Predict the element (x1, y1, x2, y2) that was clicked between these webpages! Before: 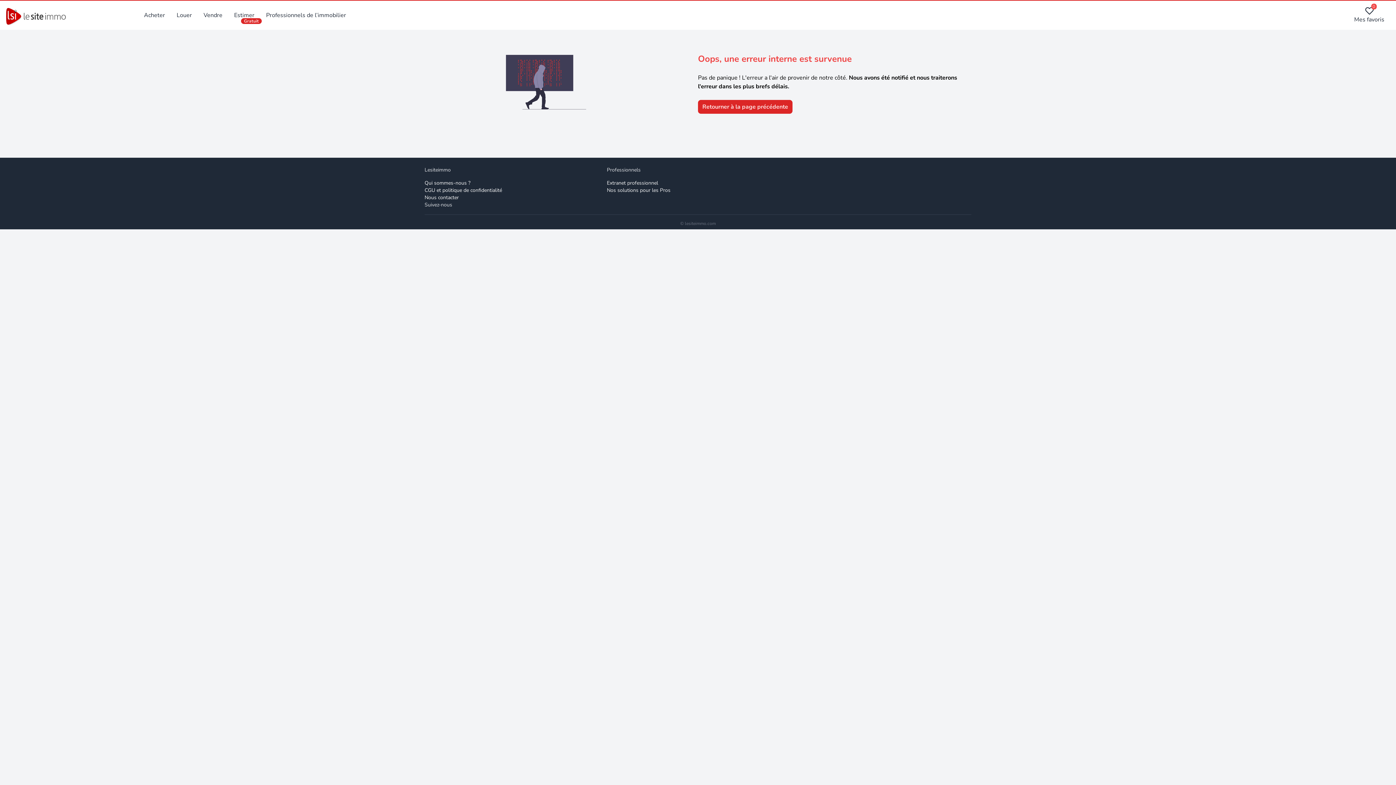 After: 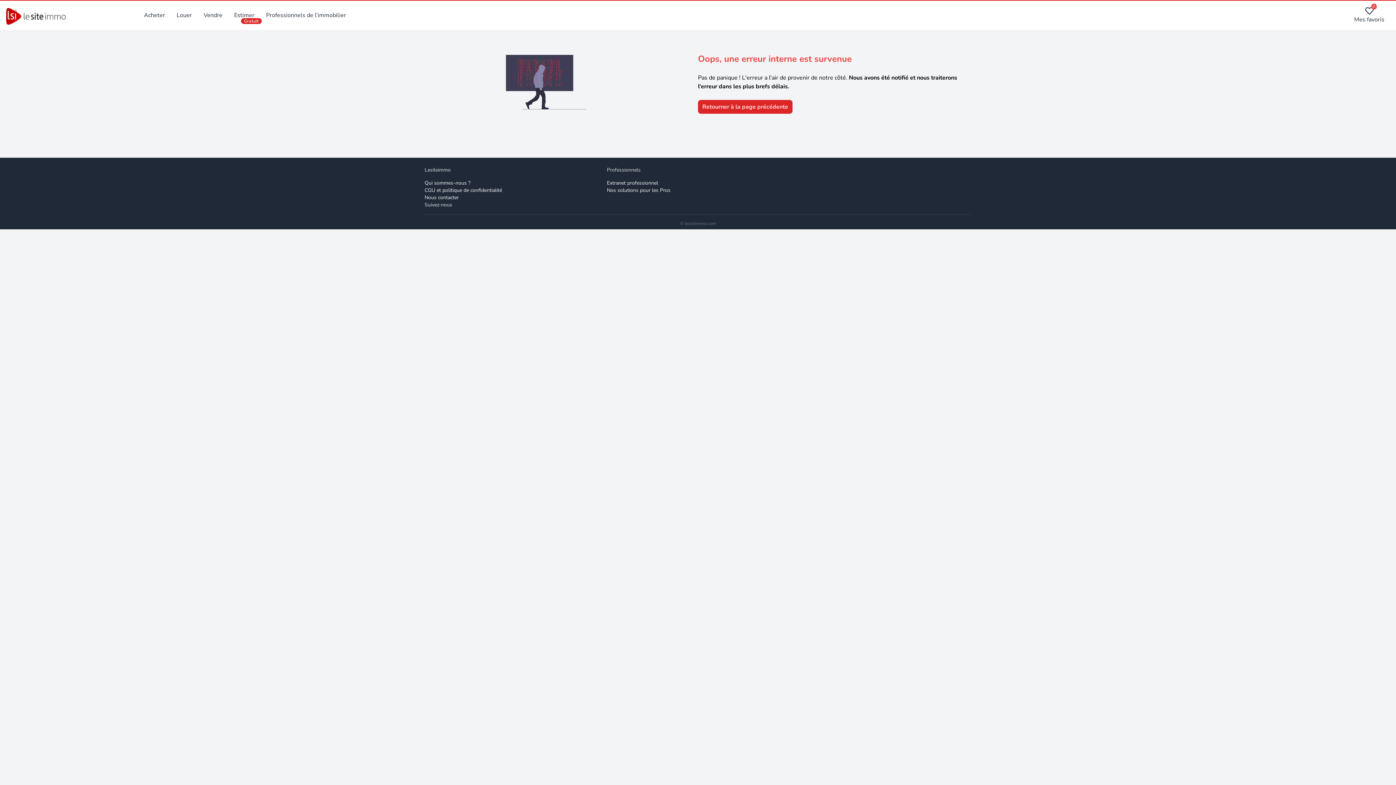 Action: label: Qui sommes-nous bbox: (424, 179, 470, 186)